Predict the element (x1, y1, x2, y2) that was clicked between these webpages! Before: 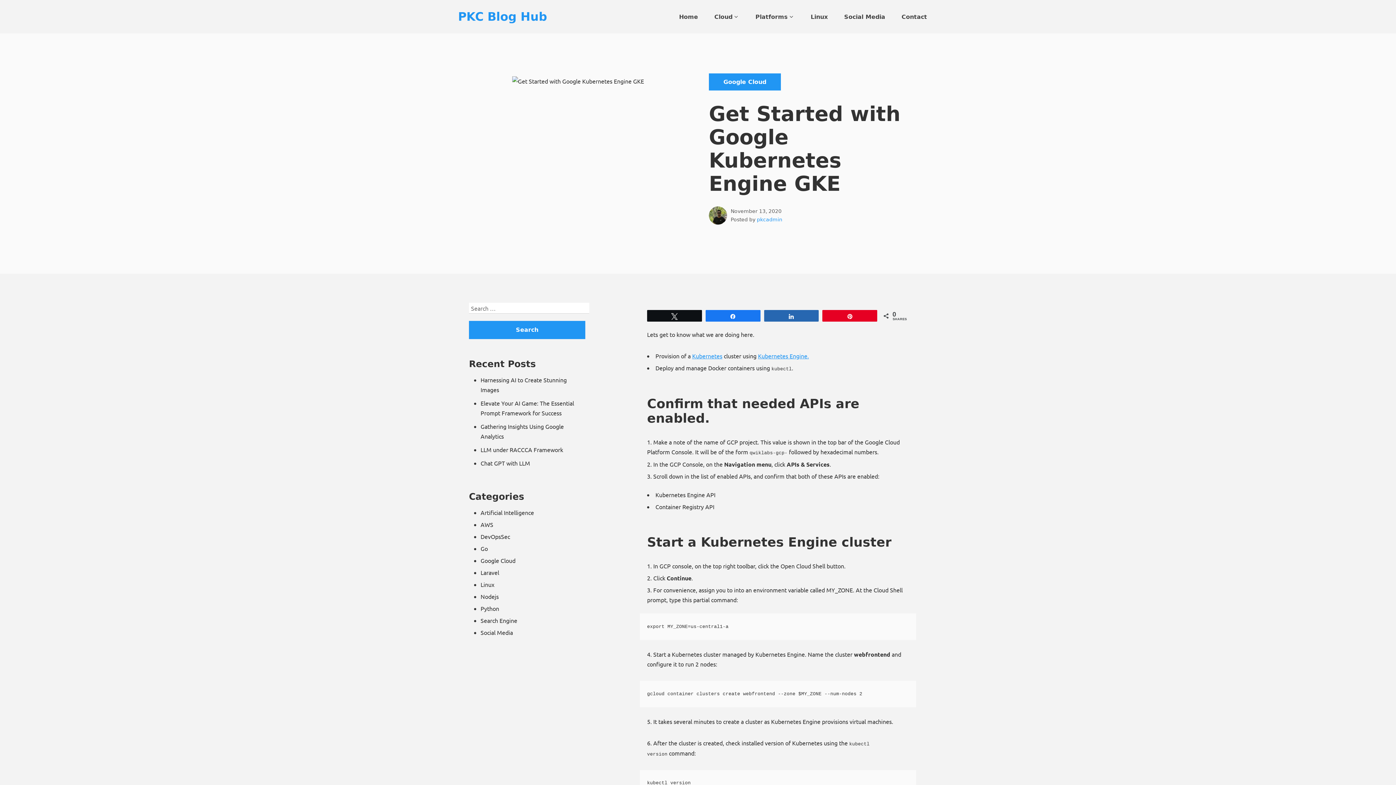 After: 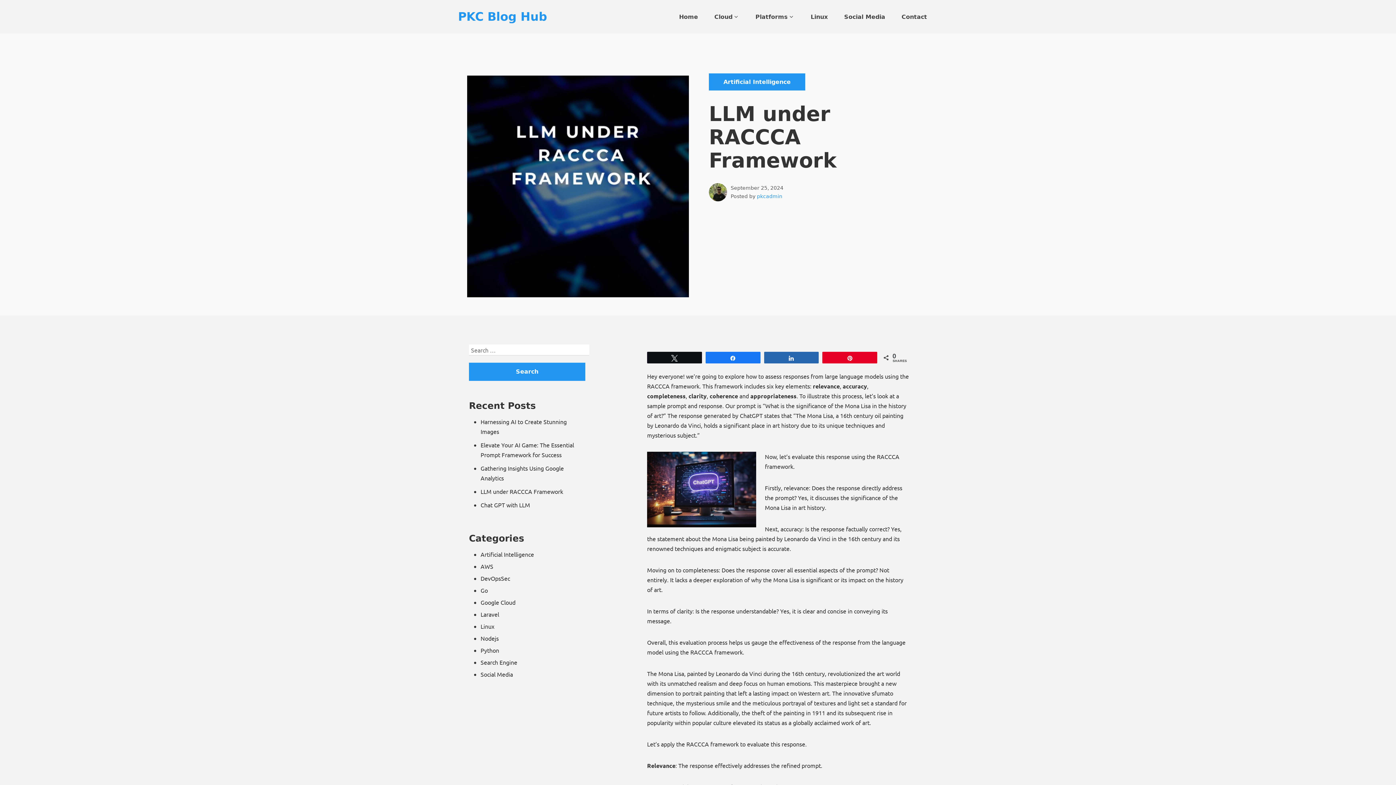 Action: bbox: (480, 445, 576, 455) label: LLM under RACCCA Framework